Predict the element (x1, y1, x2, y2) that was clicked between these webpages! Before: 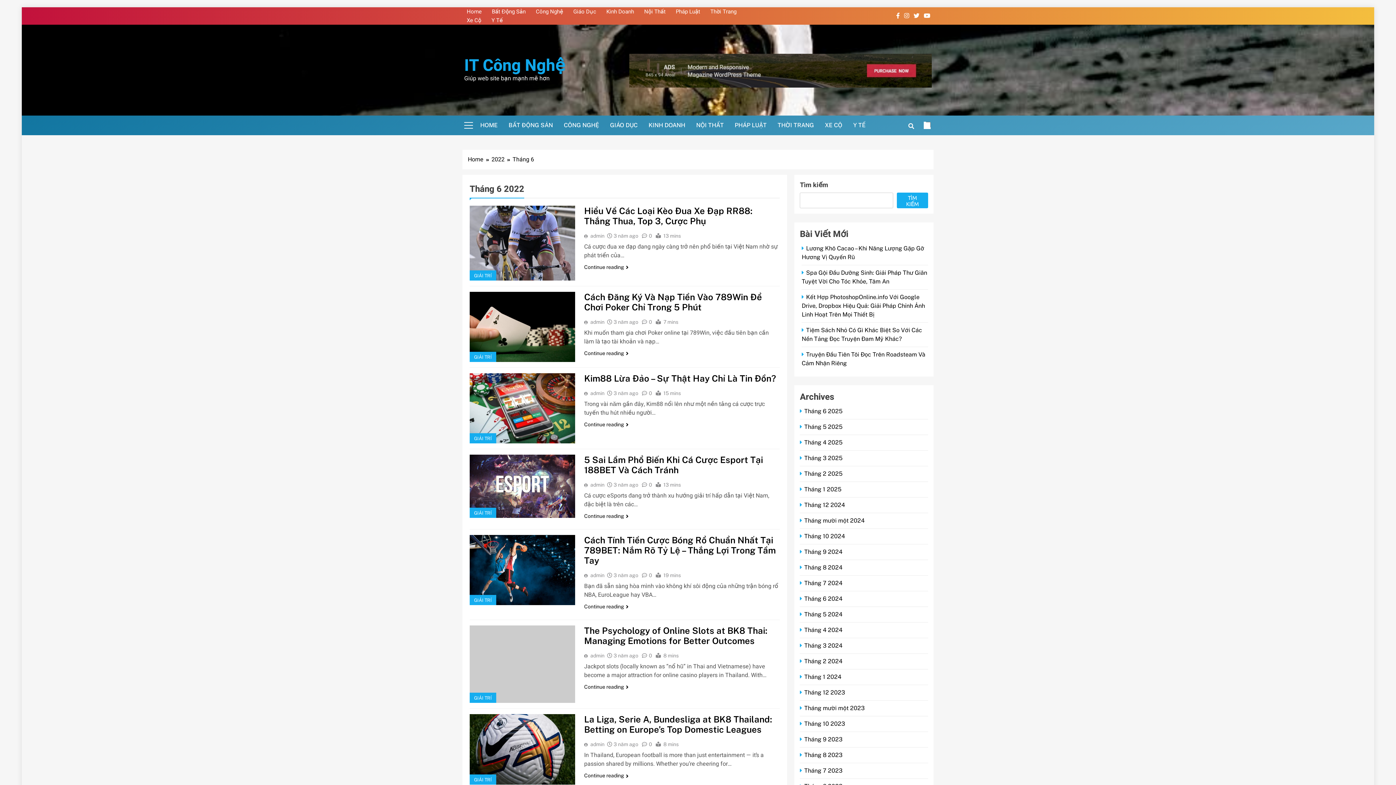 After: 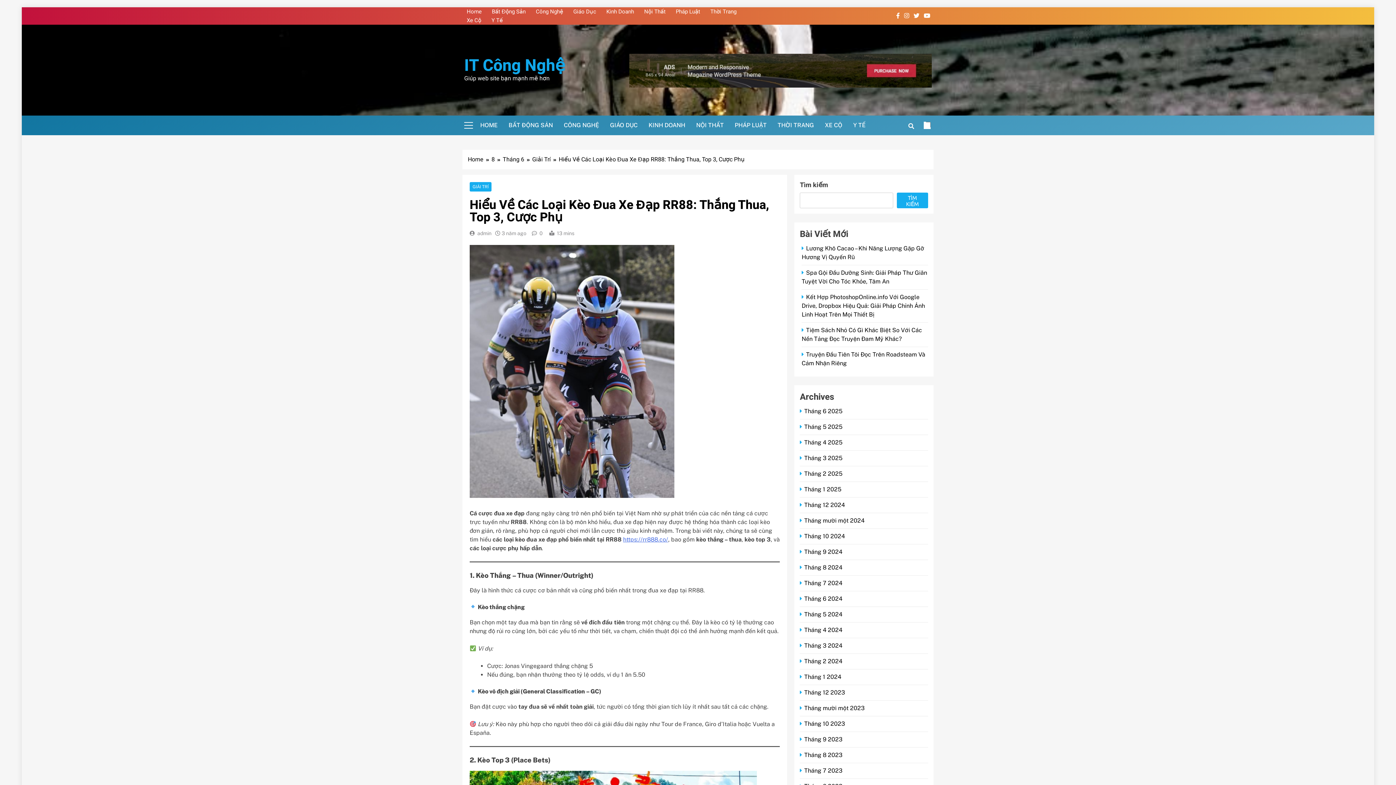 Action: label: Hiểu Về Các Loại Kèo Đua Xe Đạp RR88: Thắng Thua, Top 3, Cược Phụ bbox: (584, 205, 752, 226)